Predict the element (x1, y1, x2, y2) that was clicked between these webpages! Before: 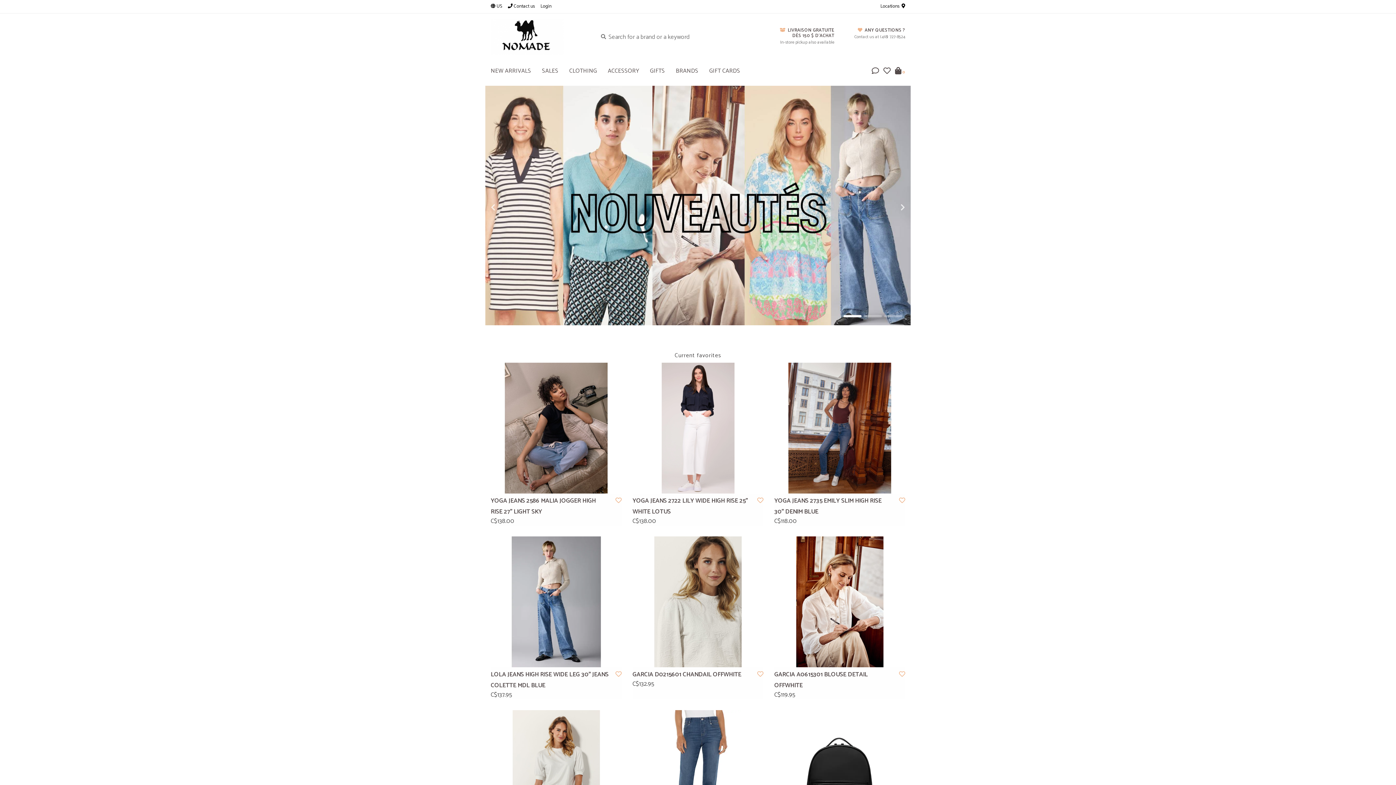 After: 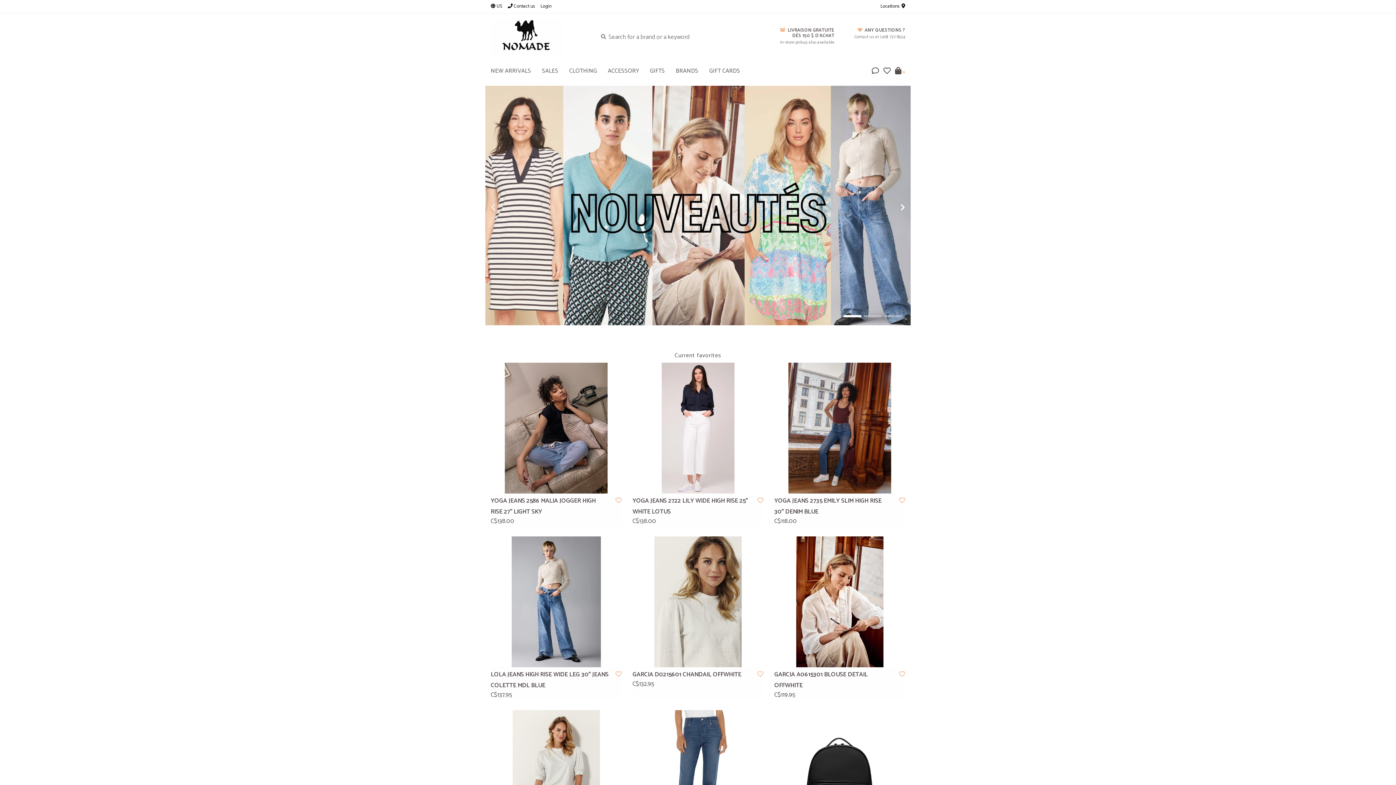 Action: bbox: (869, 203, 905, 211) label: Next